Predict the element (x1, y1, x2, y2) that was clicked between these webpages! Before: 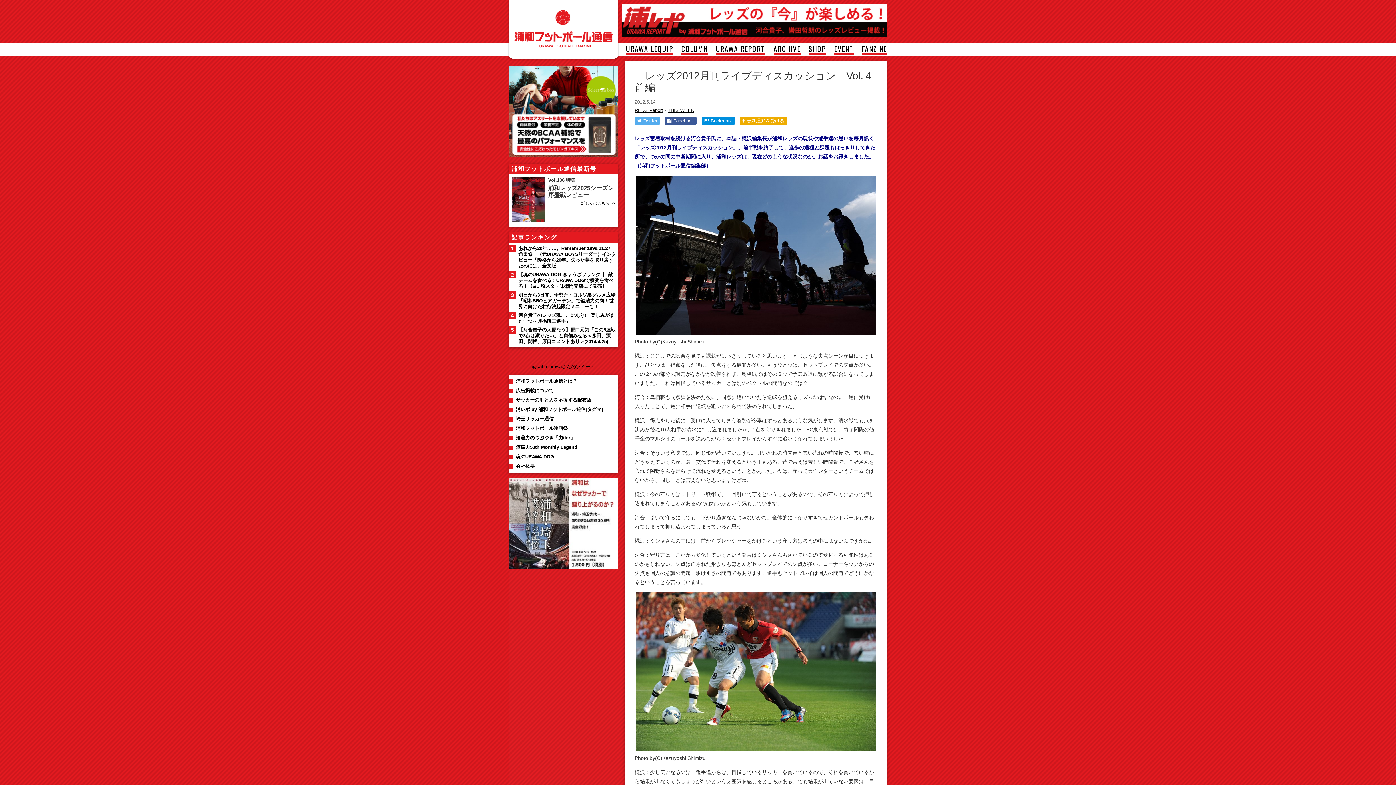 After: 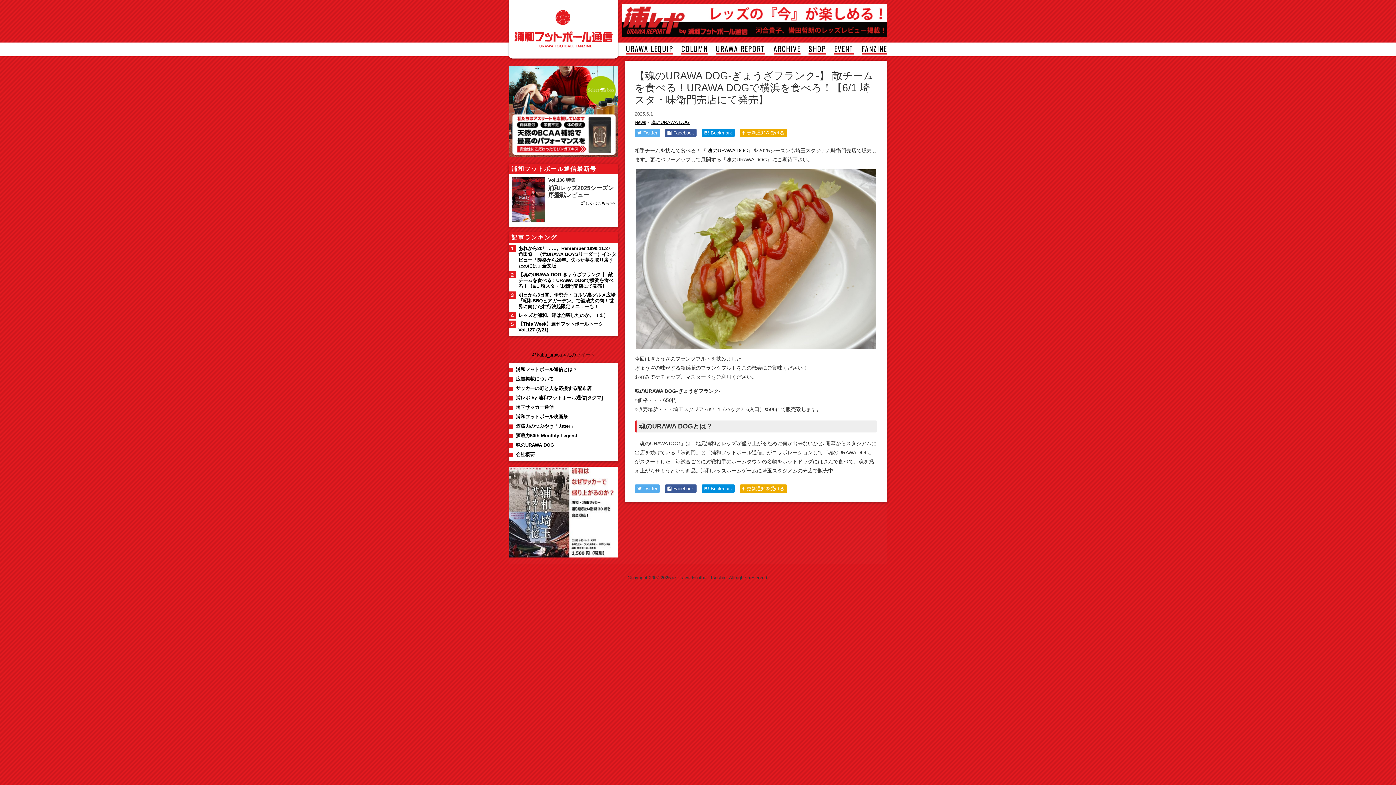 Action: bbox: (518, 272, 613, 289) label: 【魂のURAWA DOG-ぎょうざフランク-】 敵チームを食べる！URAWA DOGで横浜を食べろ！【6/1 埼スタ・味衛門売店にて発売】